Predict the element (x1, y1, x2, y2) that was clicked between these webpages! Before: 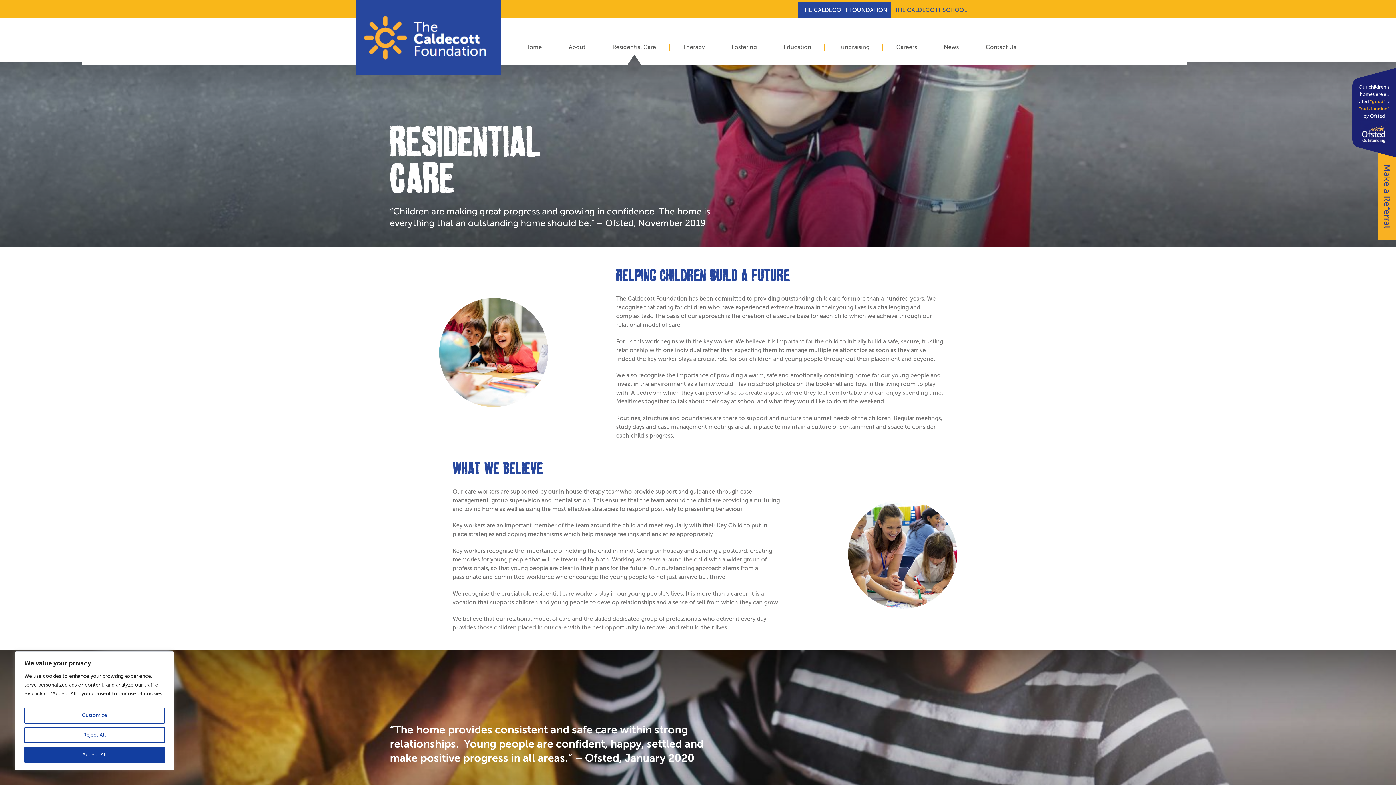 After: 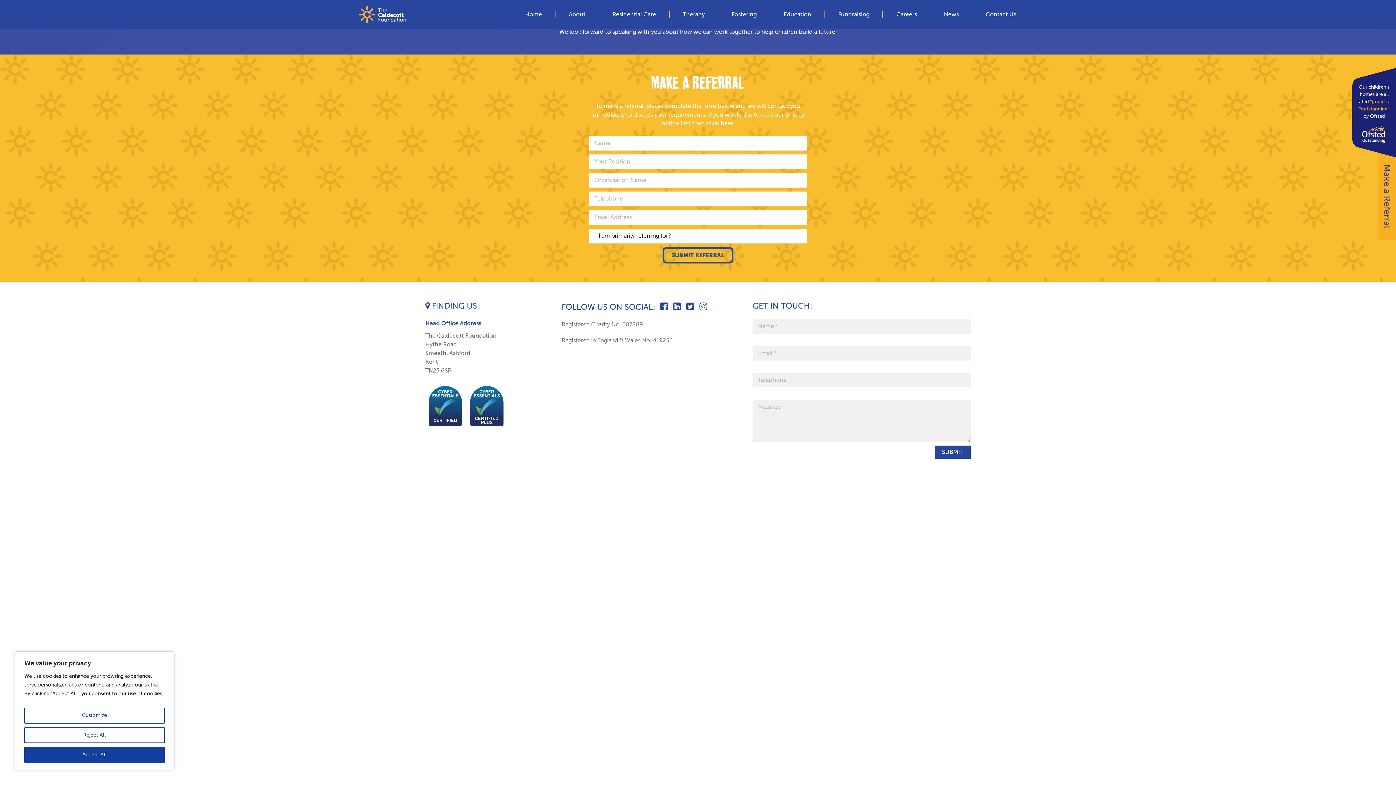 Action: label: Make a Referral bbox: (1378, 152, 1396, 240)